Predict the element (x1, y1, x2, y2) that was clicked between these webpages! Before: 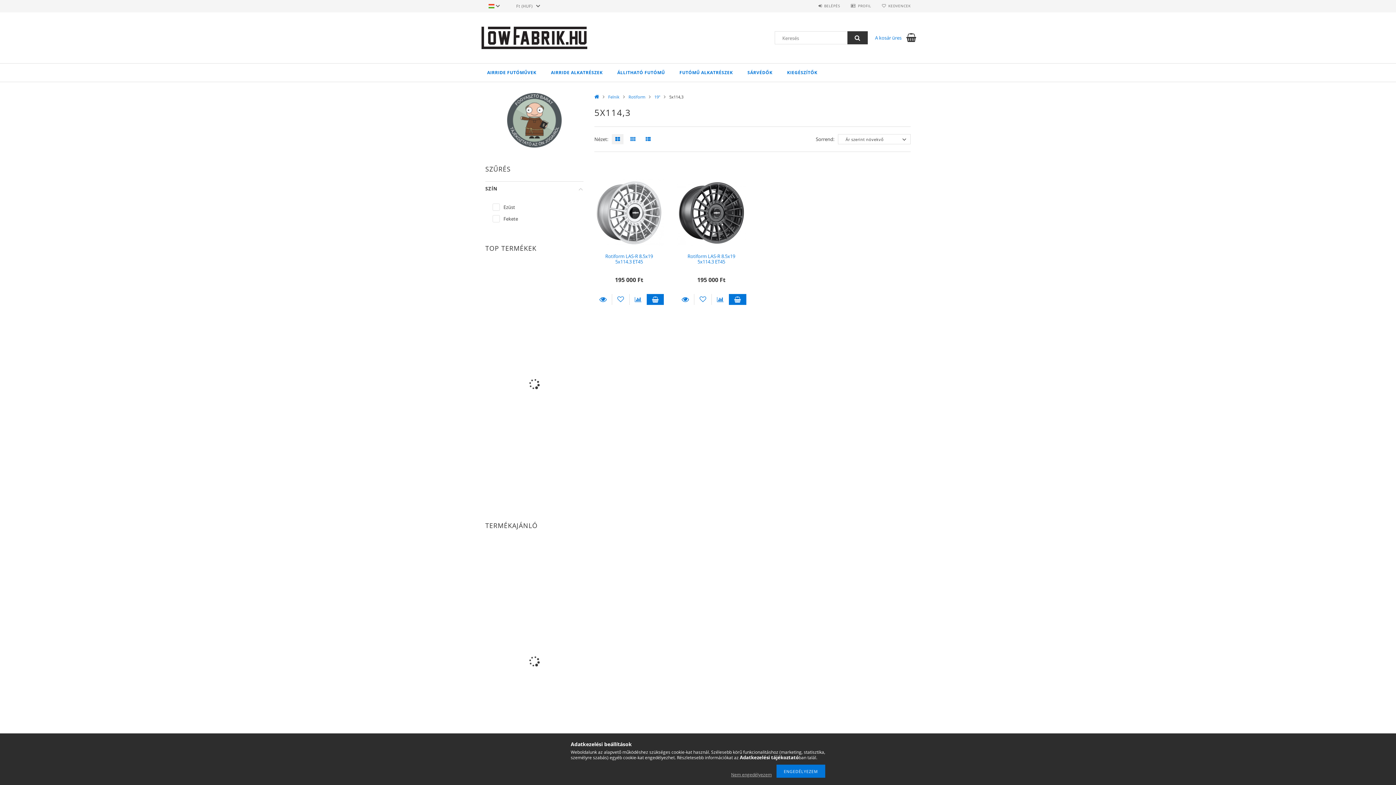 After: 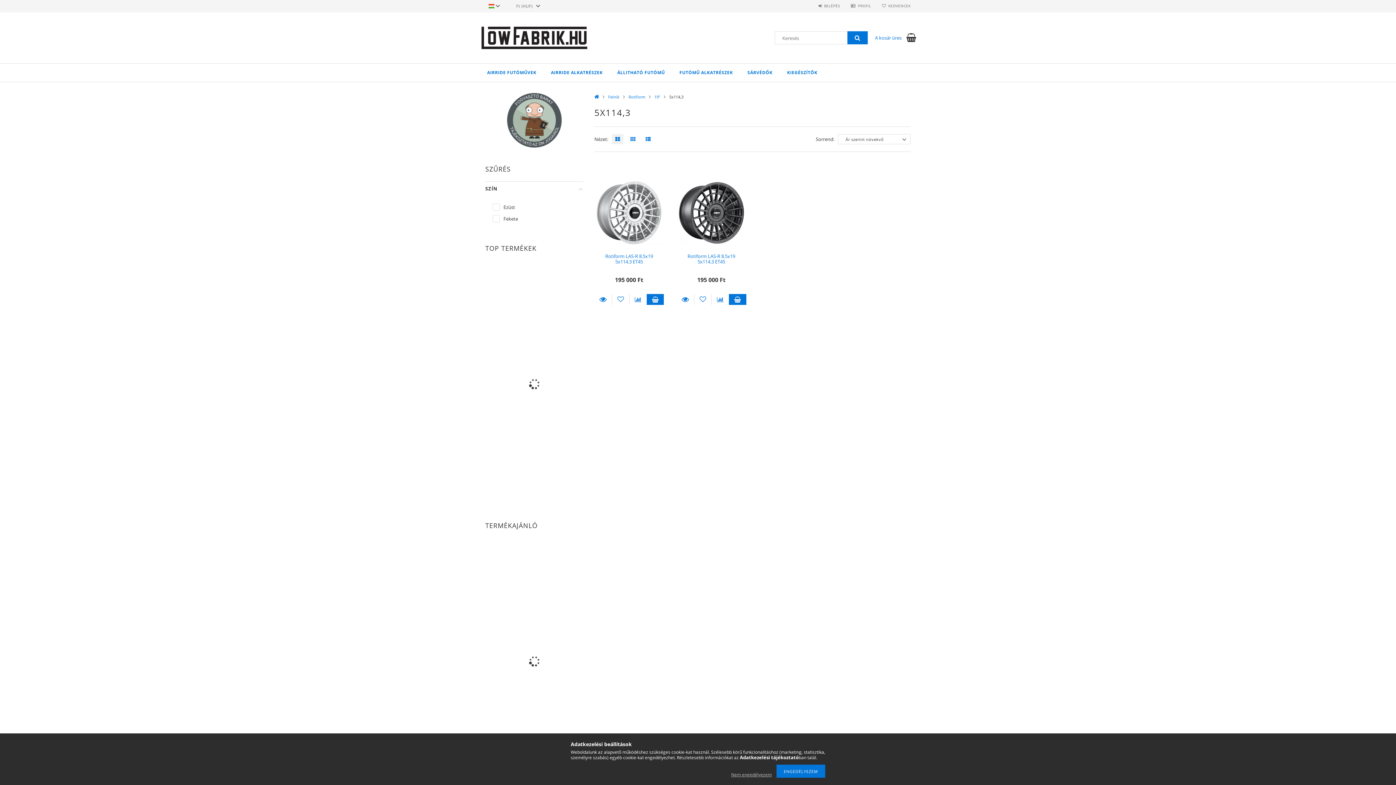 Action: bbox: (847, 31, 868, 44)